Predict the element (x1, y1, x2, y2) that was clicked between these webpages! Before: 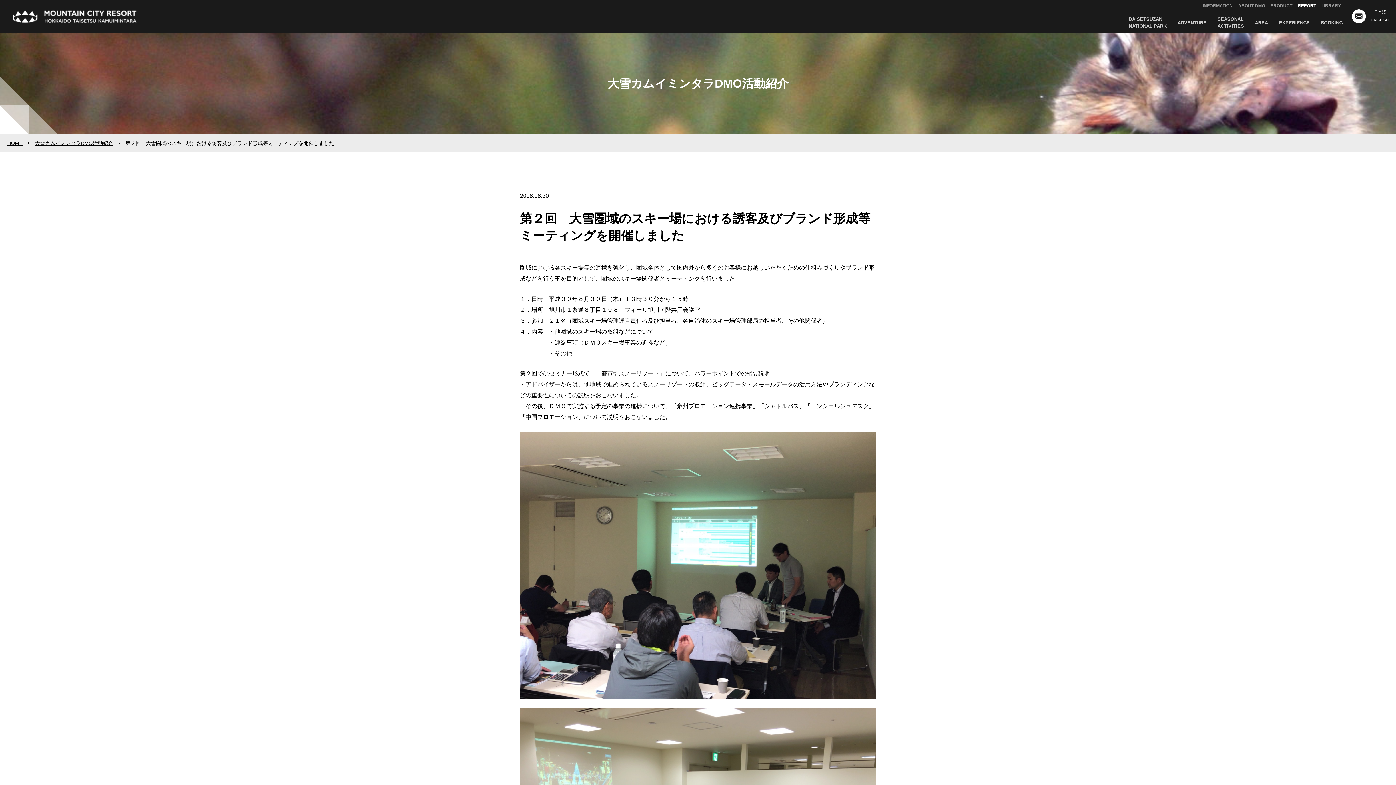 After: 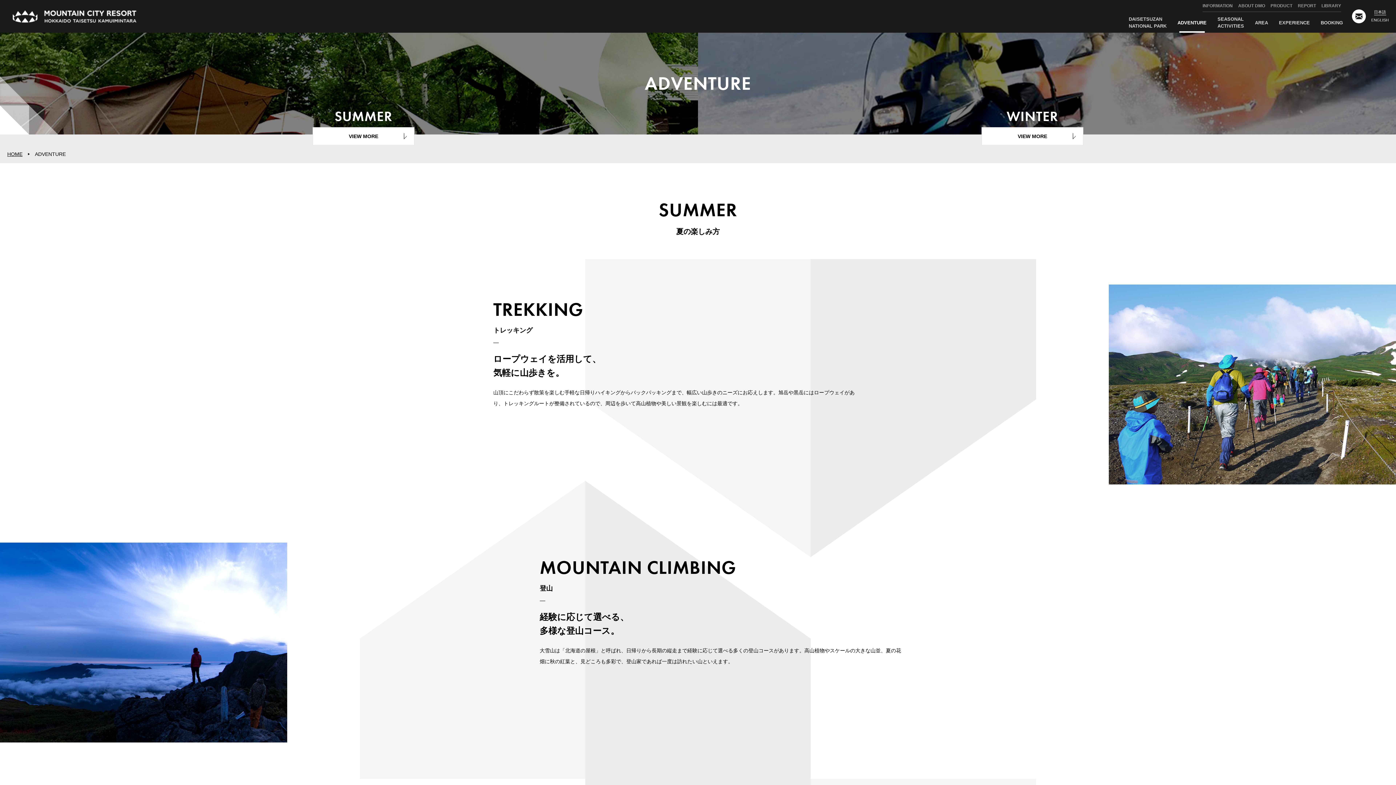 Action: bbox: (1172, 12, 1212, 32) label: ADVENTURE	